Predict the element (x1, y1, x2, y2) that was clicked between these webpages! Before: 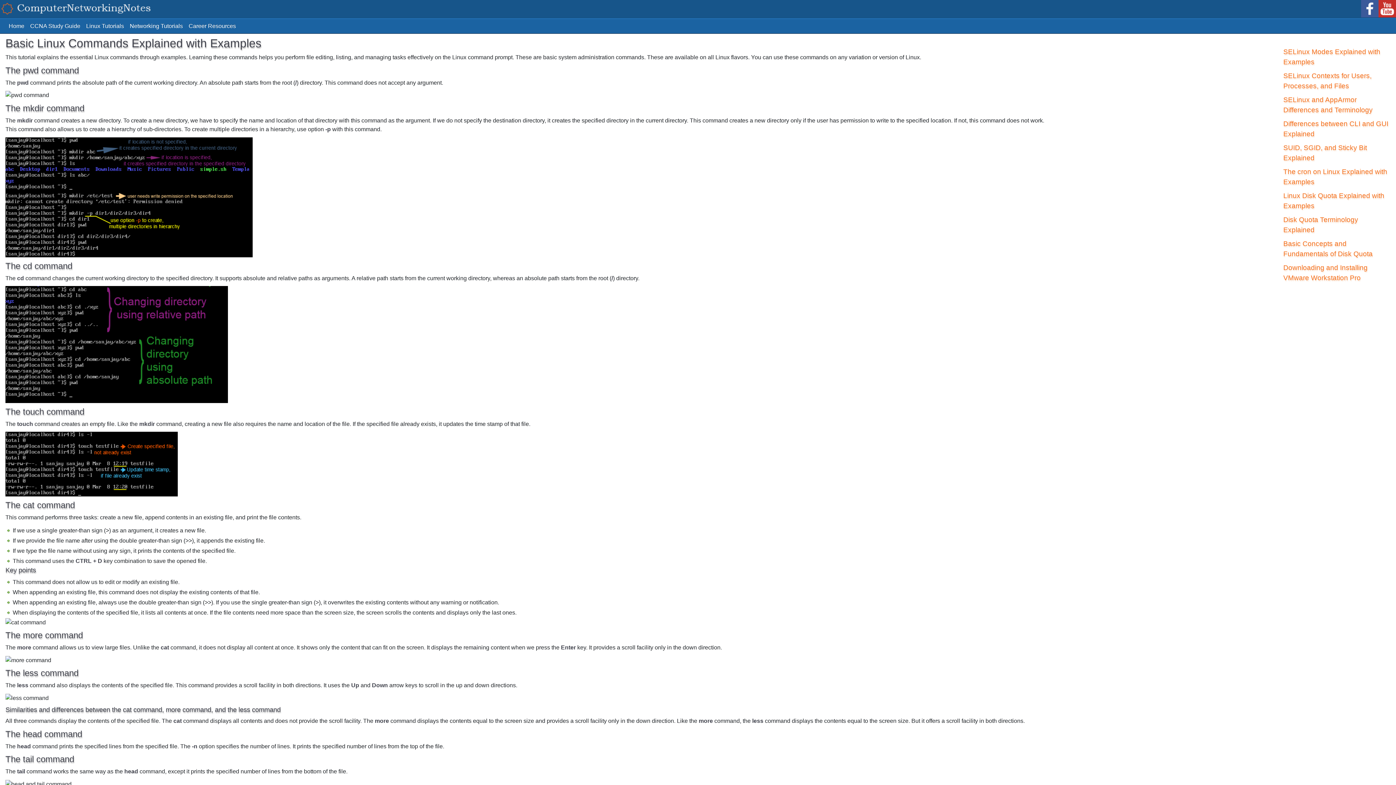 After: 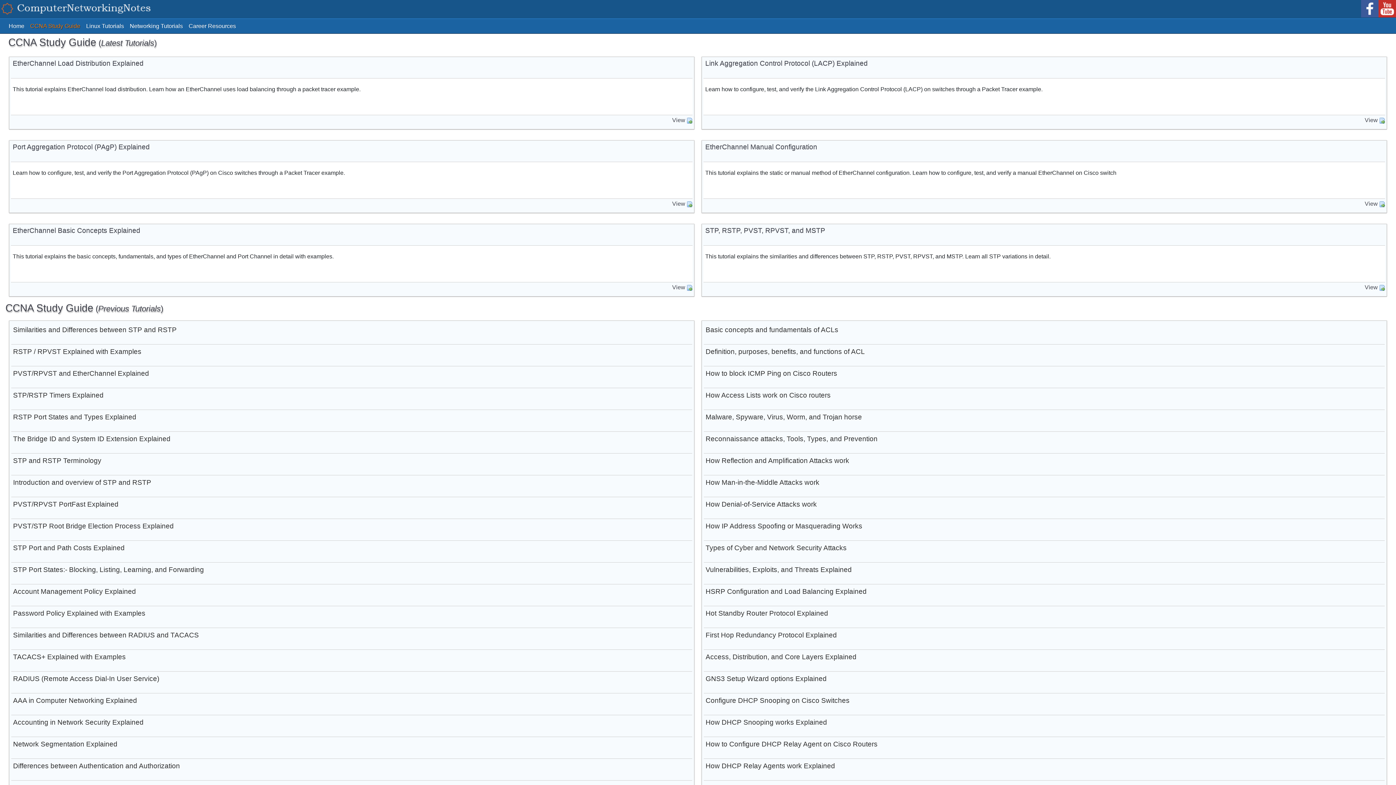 Action: label: CCNA Study Guide bbox: (27, 18, 83, 33)